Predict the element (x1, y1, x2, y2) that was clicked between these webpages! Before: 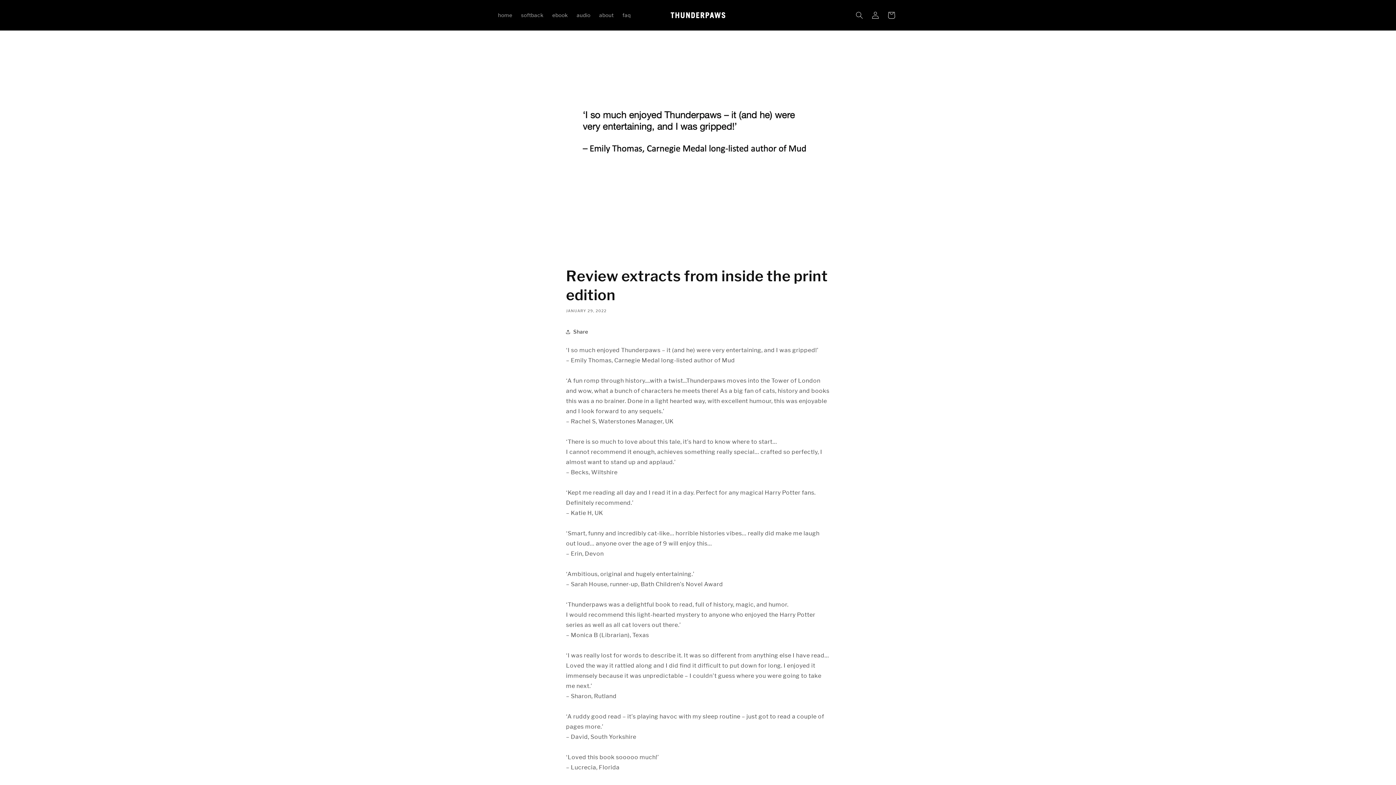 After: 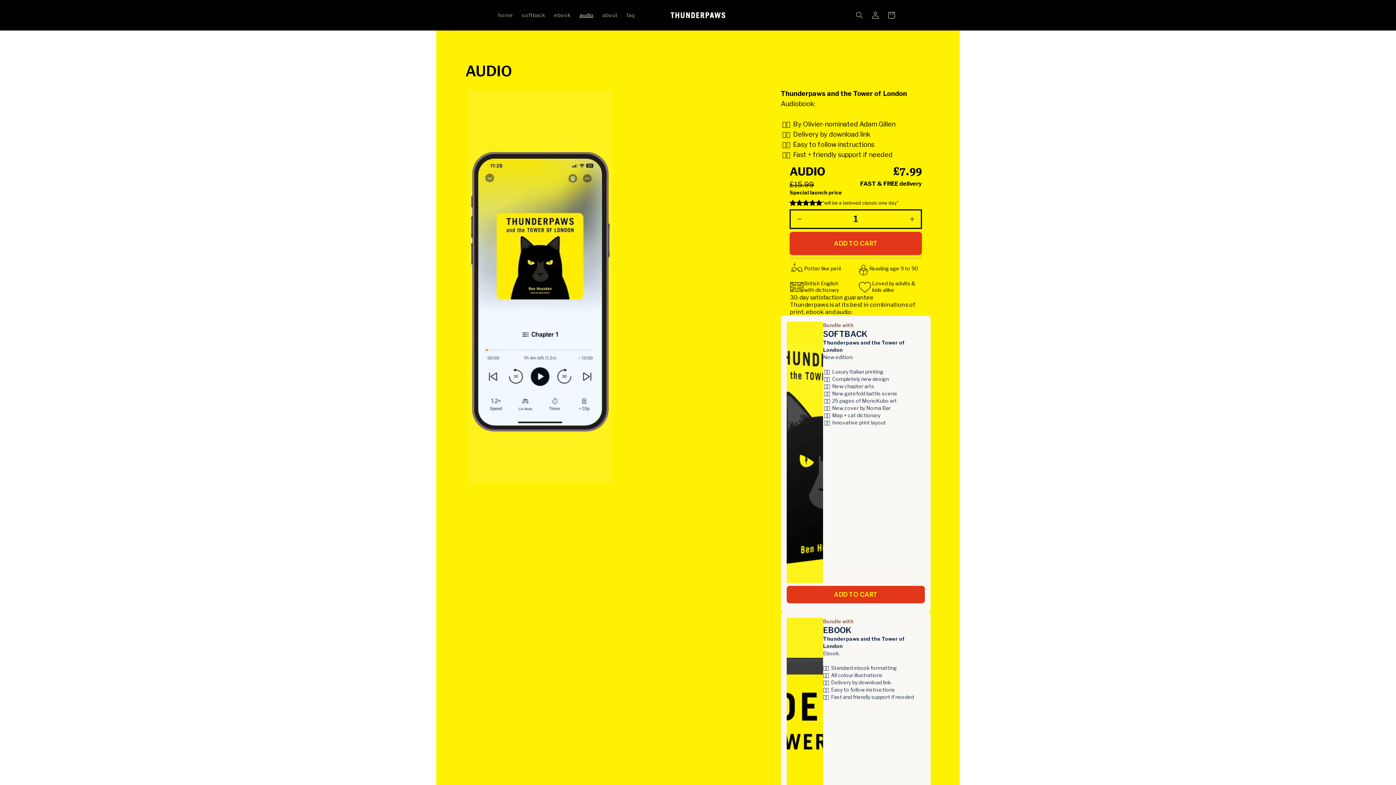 Action: bbox: (572, 7, 594, 22) label: audio